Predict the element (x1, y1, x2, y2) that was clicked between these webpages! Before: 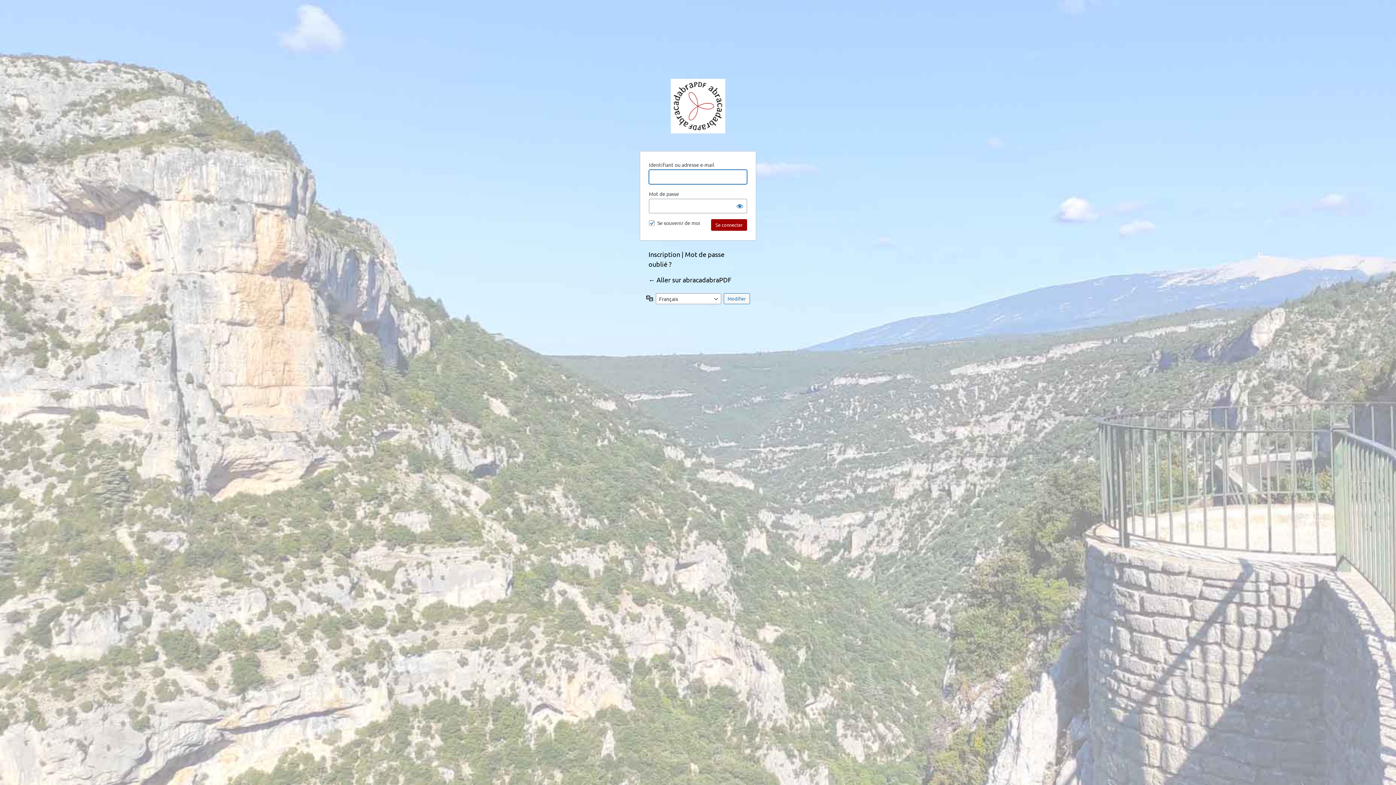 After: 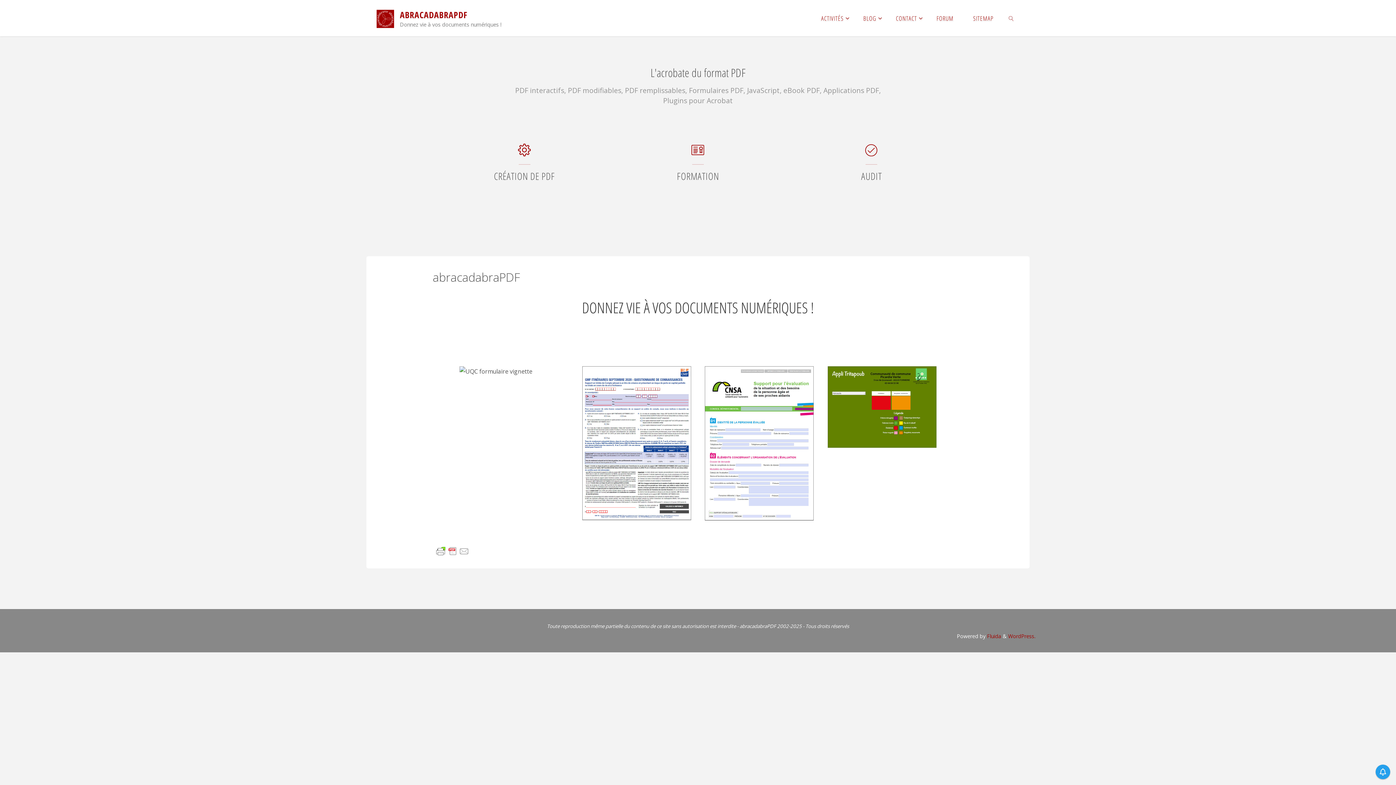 Action: bbox: (648, 276, 731, 283) label: ← Aller sur abracadabraPDF